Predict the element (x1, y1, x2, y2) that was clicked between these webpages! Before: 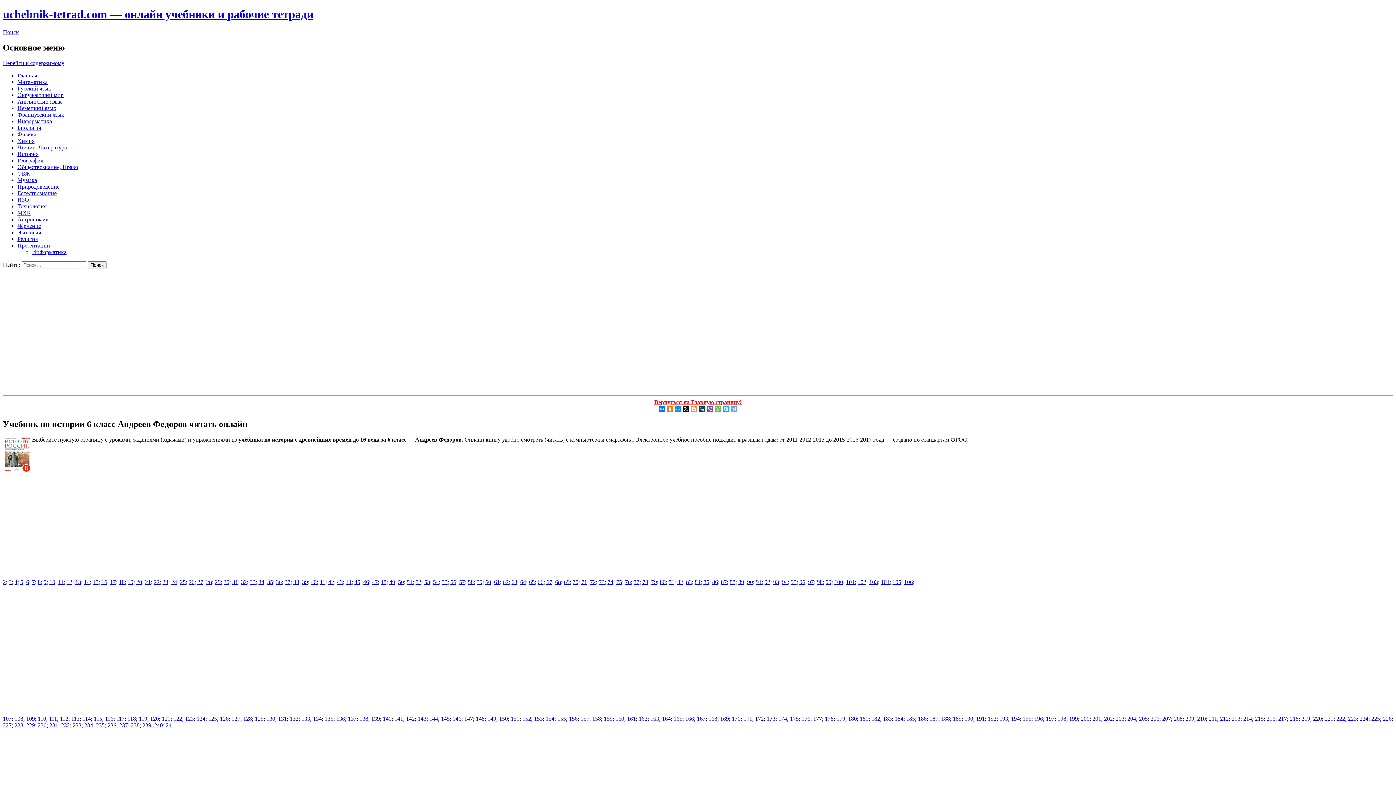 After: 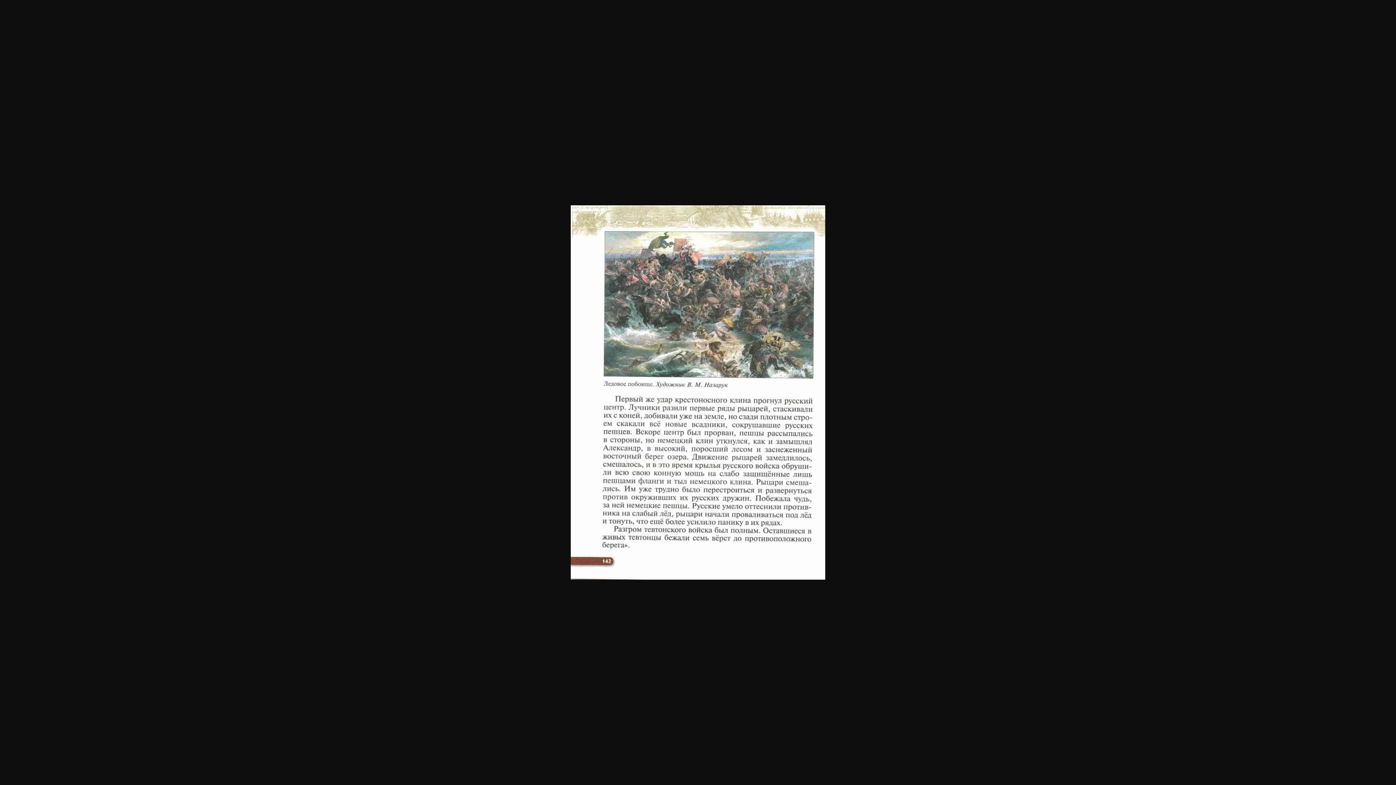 Action: label: 143 bbox: (417, 715, 426, 722)